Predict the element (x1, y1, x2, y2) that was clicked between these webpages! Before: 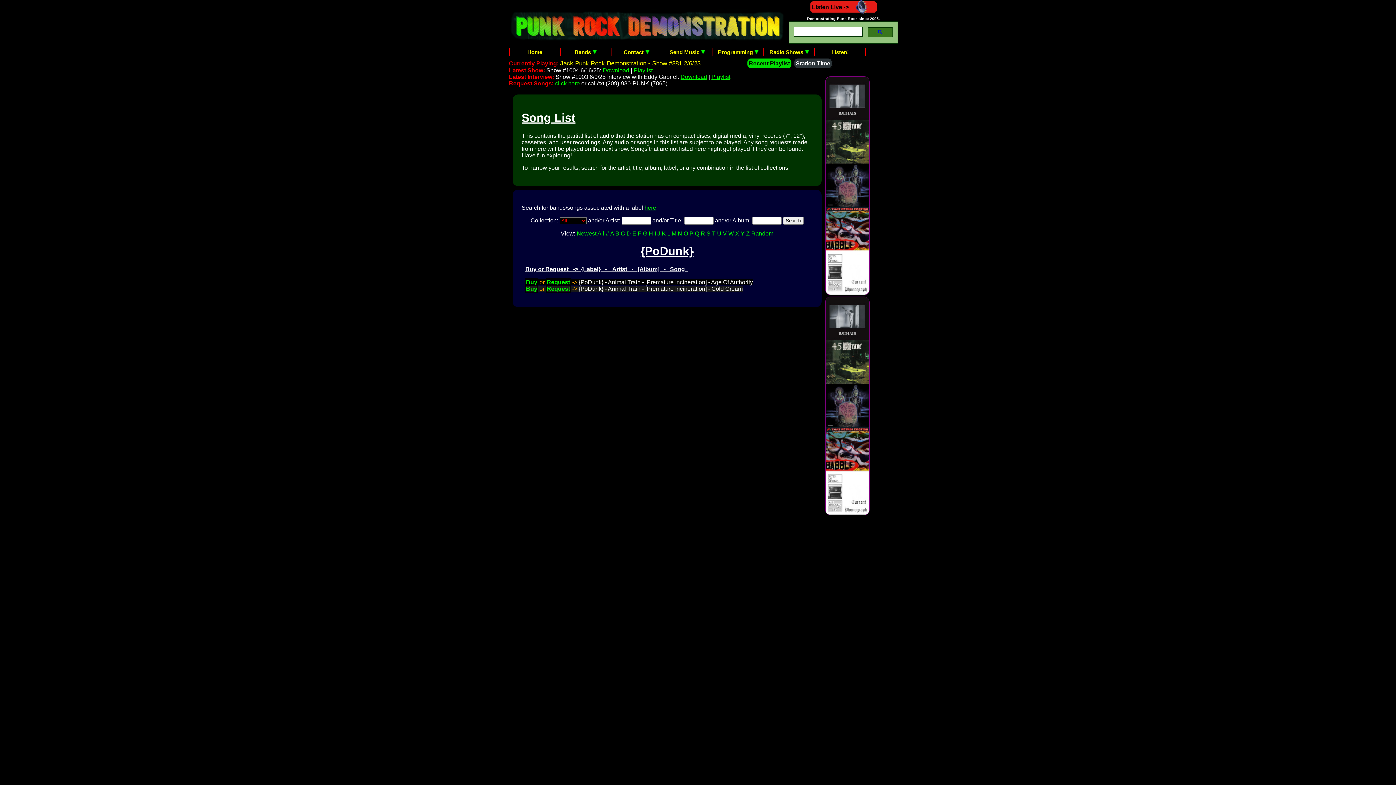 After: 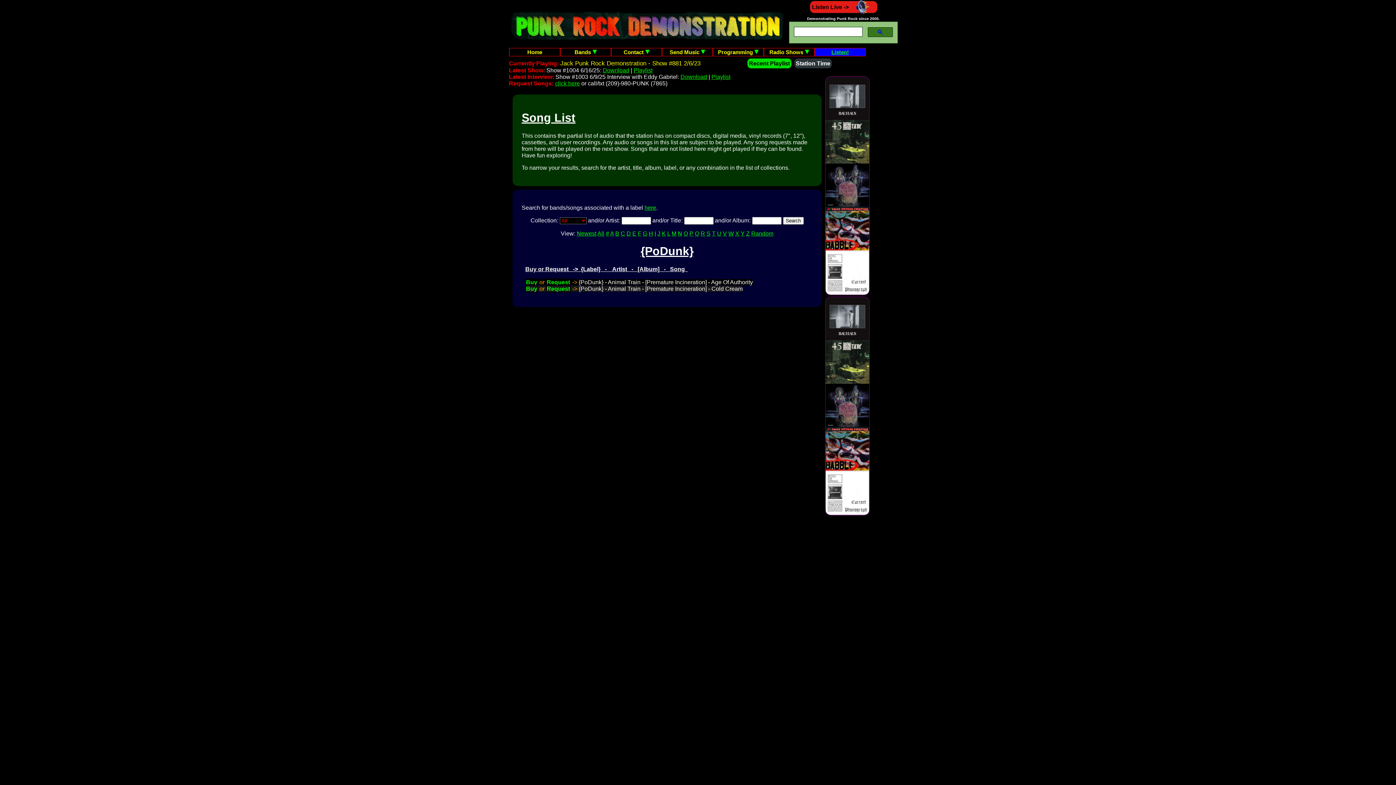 Action: bbox: (814, 48, 865, 56) label: Listen!